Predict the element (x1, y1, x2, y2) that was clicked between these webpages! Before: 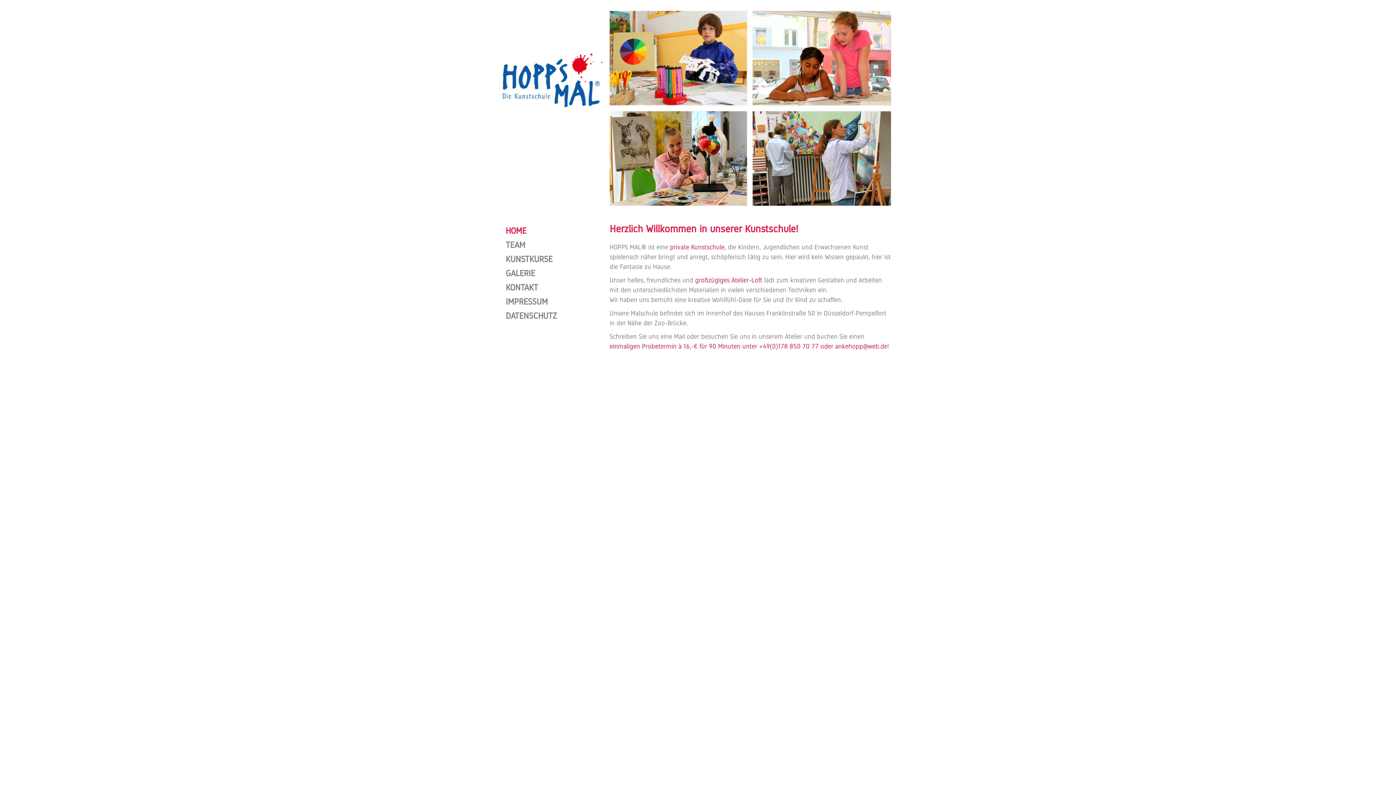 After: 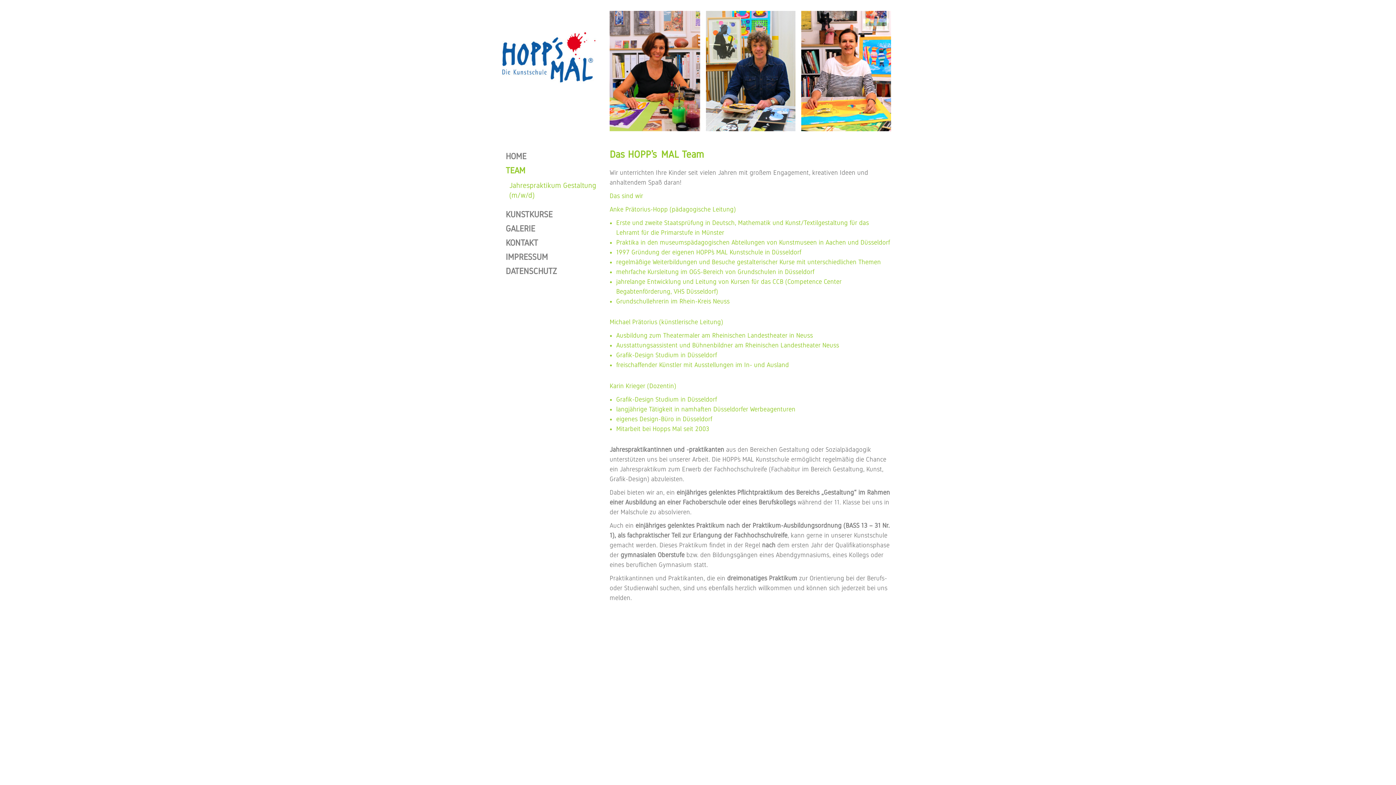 Action: bbox: (505, 240, 525, 249) label: TEAM